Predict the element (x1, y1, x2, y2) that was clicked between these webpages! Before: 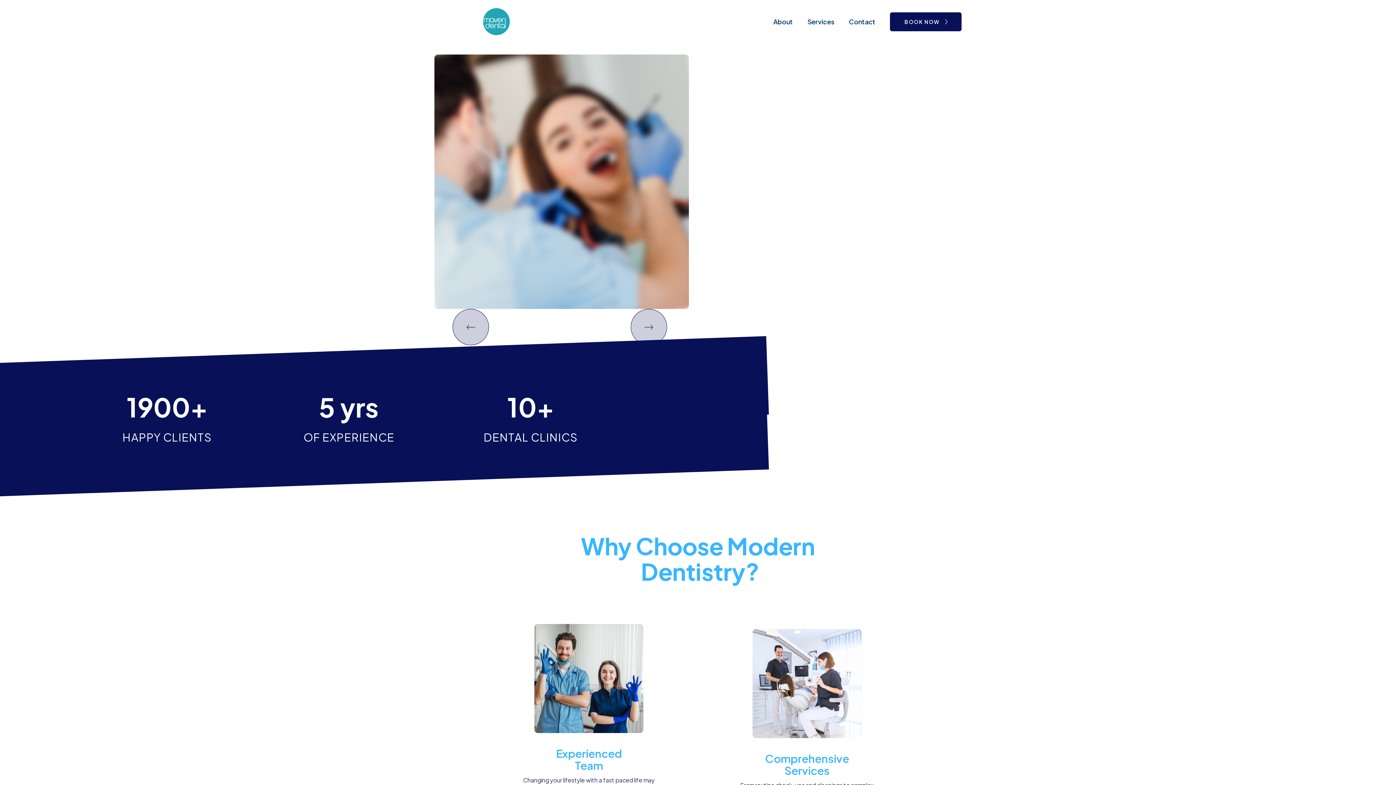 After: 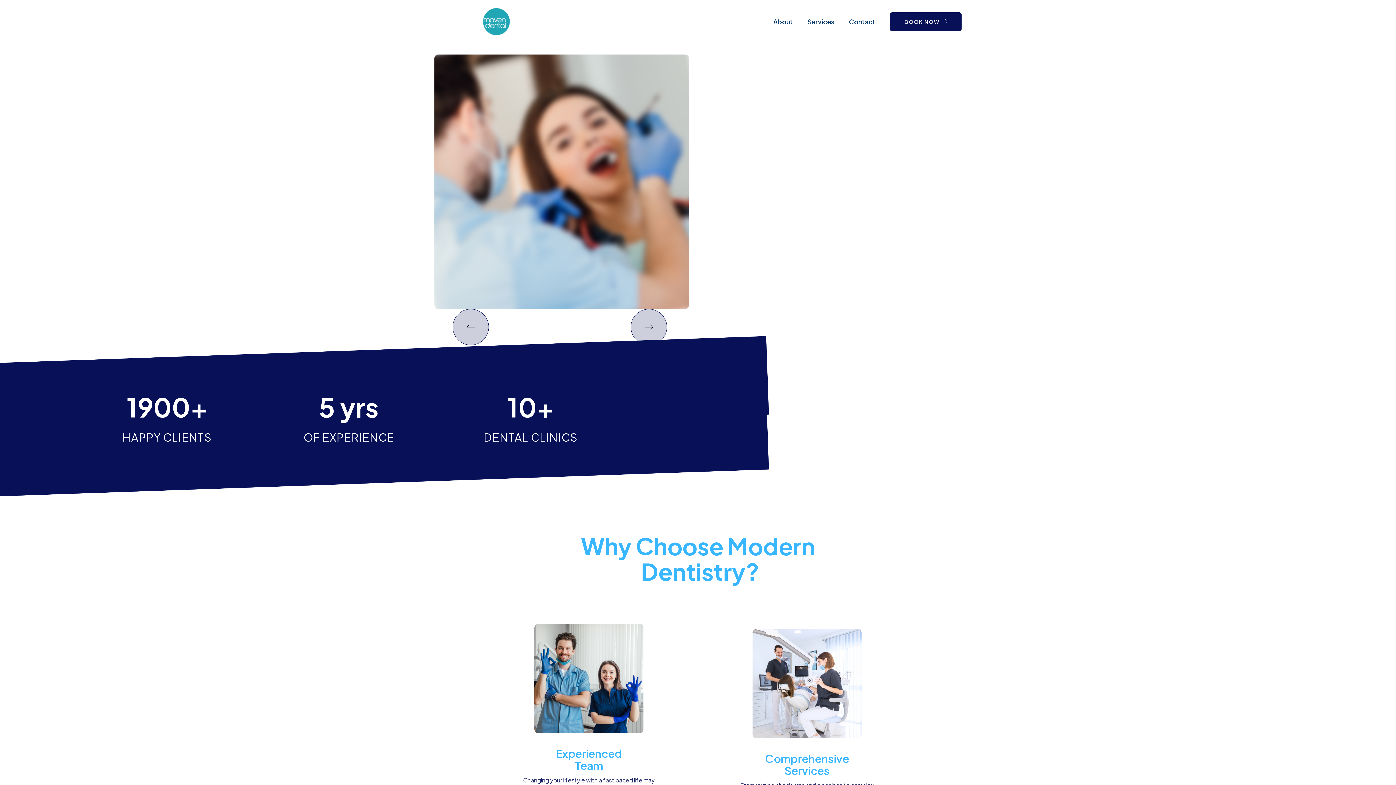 Action: bbox: (725, 279, 836, 301) label: MAKE AN APPOINTMENT